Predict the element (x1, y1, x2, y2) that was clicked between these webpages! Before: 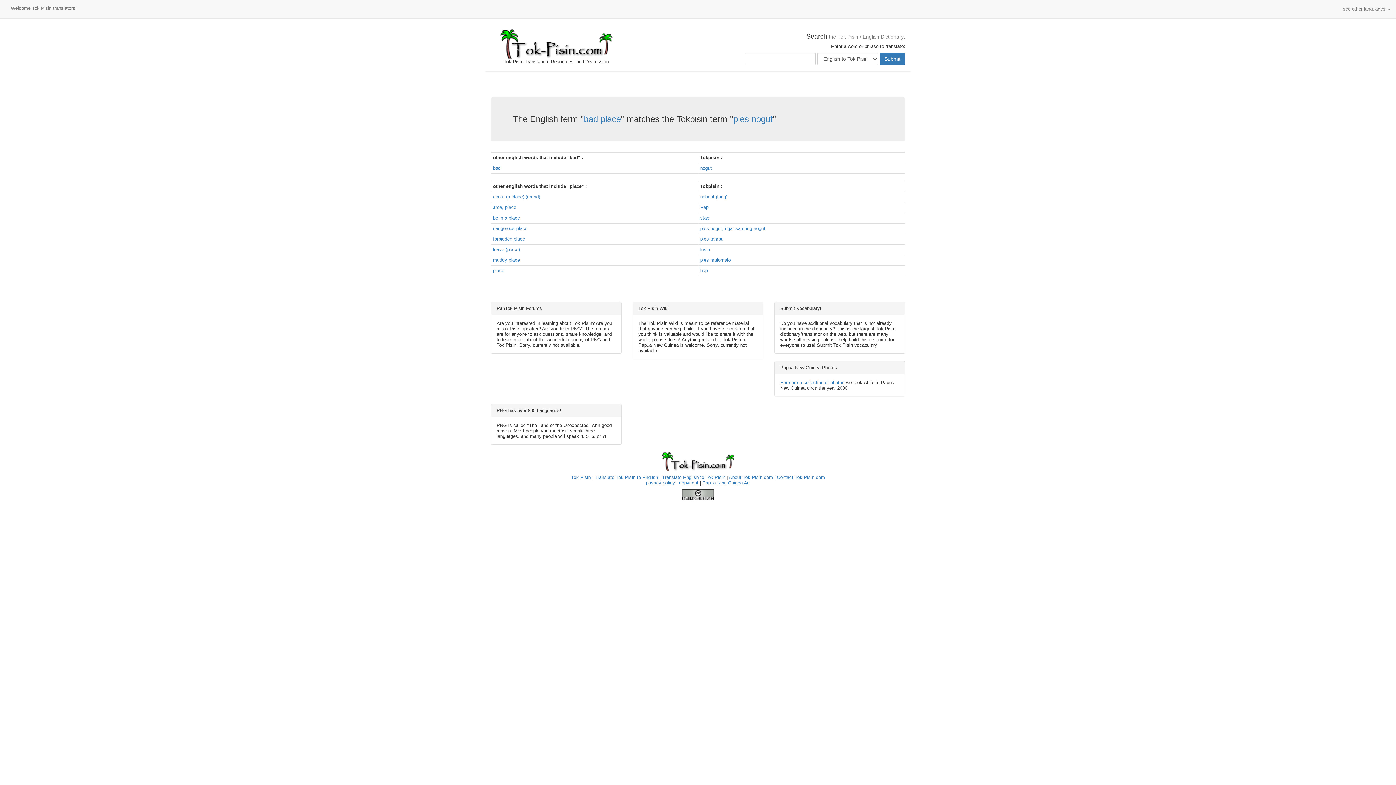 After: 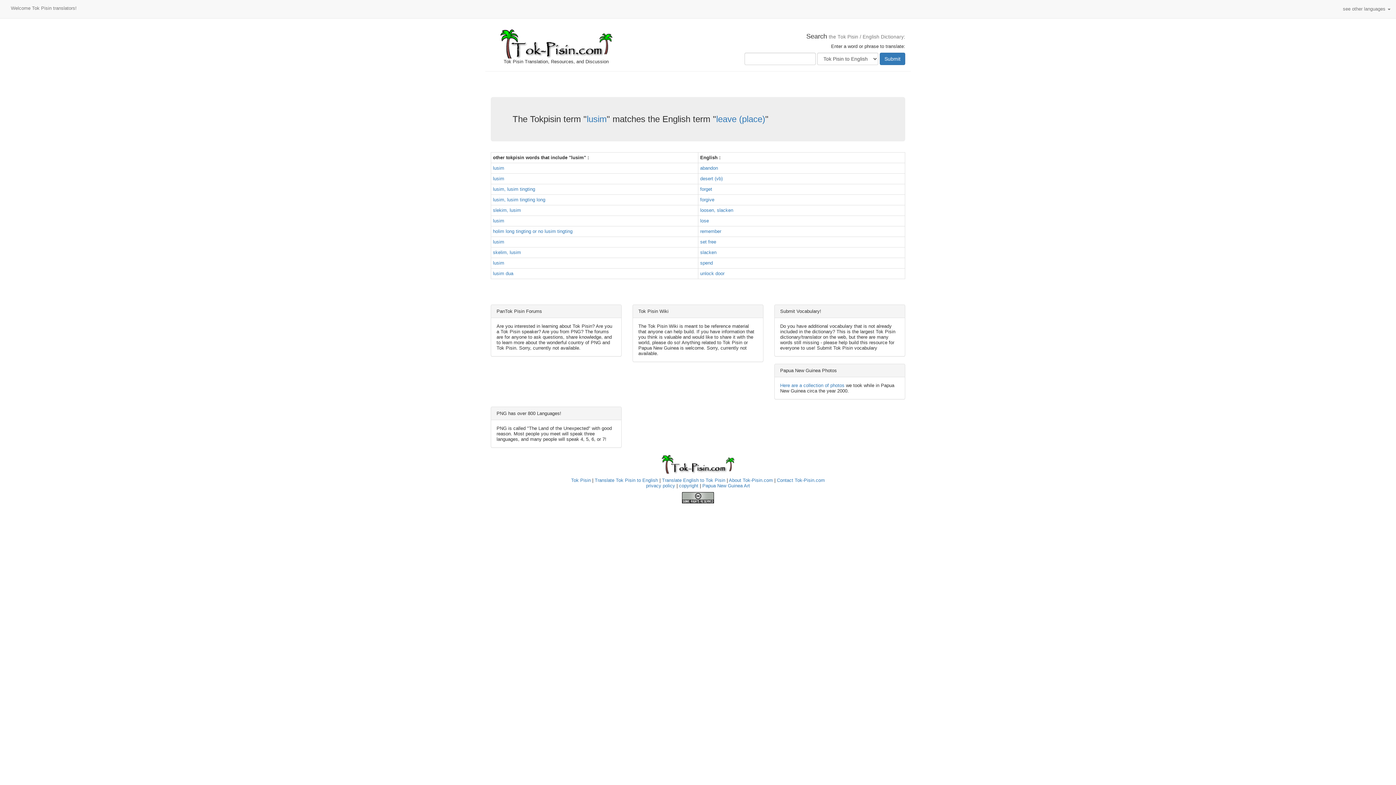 Action: label: lusim bbox: (700, 246, 711, 252)